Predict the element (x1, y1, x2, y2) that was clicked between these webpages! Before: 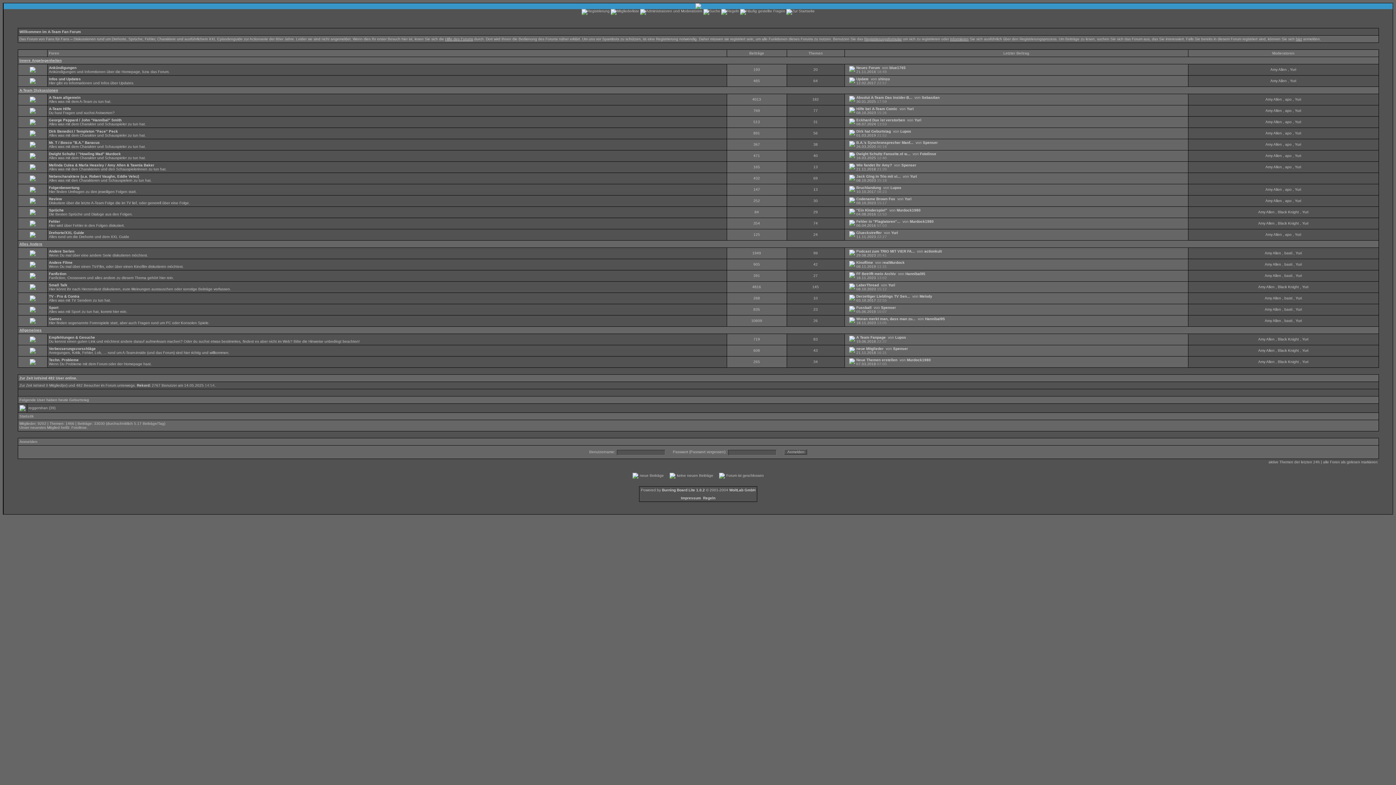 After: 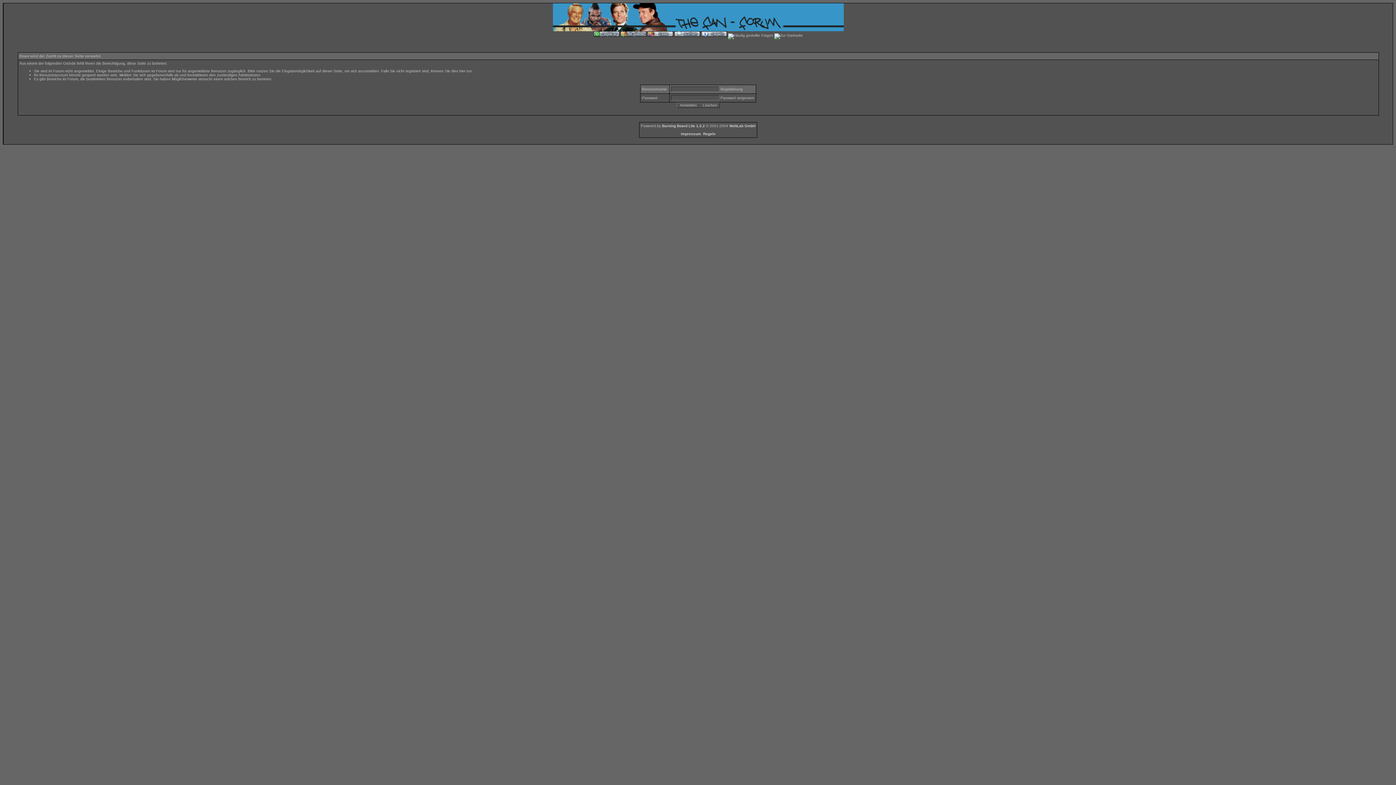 Action: bbox: (1265, 97, 1282, 101) label: Amy Allen